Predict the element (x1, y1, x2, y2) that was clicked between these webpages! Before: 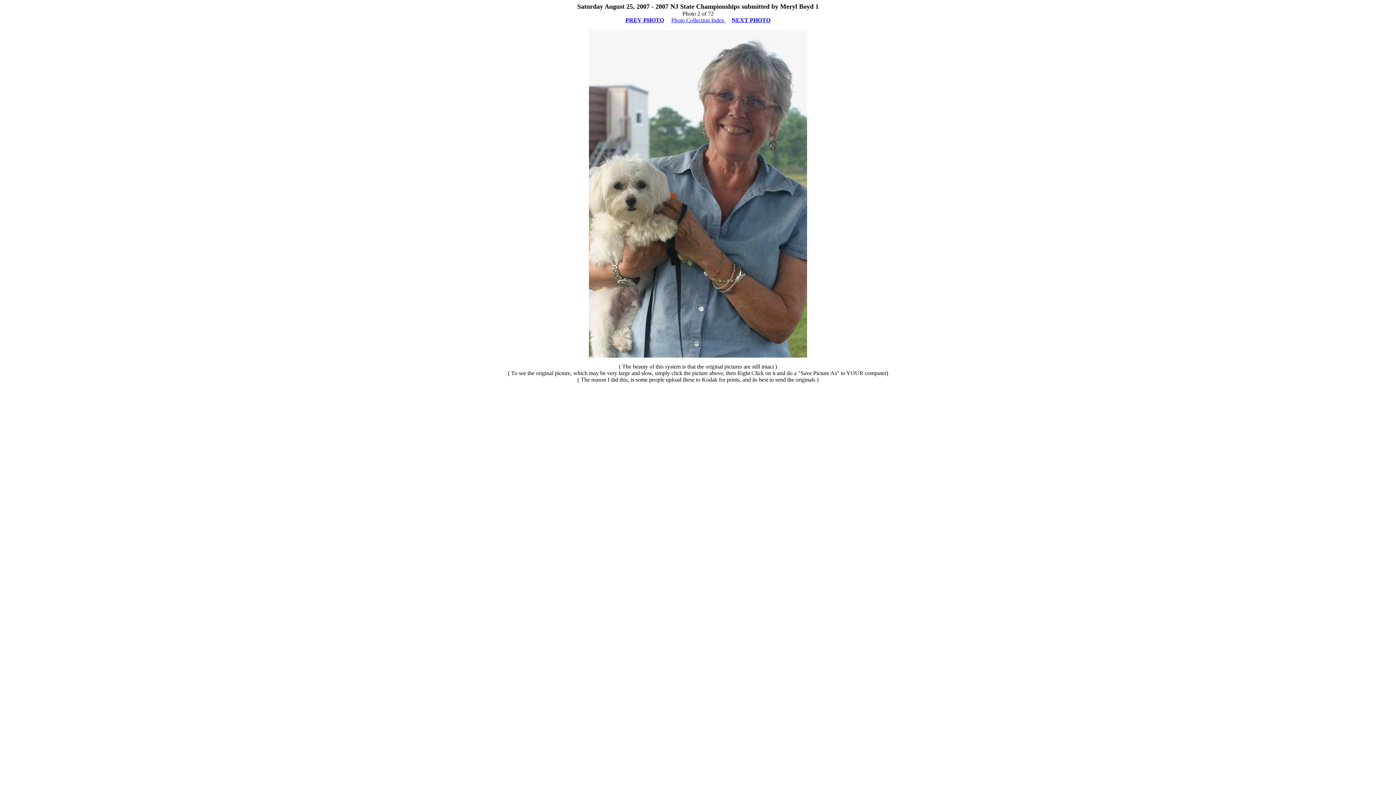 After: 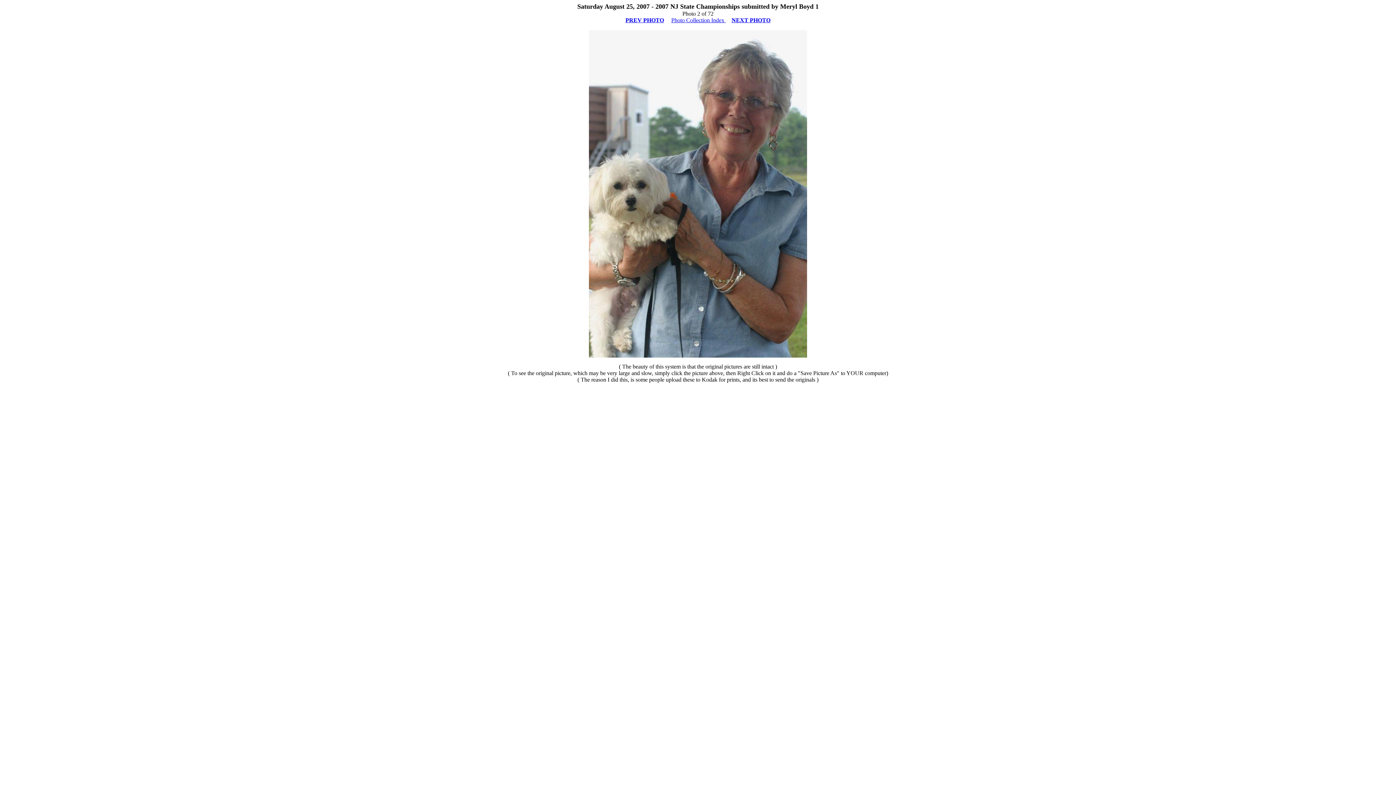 Action: bbox: (589, 352, 807, 358)